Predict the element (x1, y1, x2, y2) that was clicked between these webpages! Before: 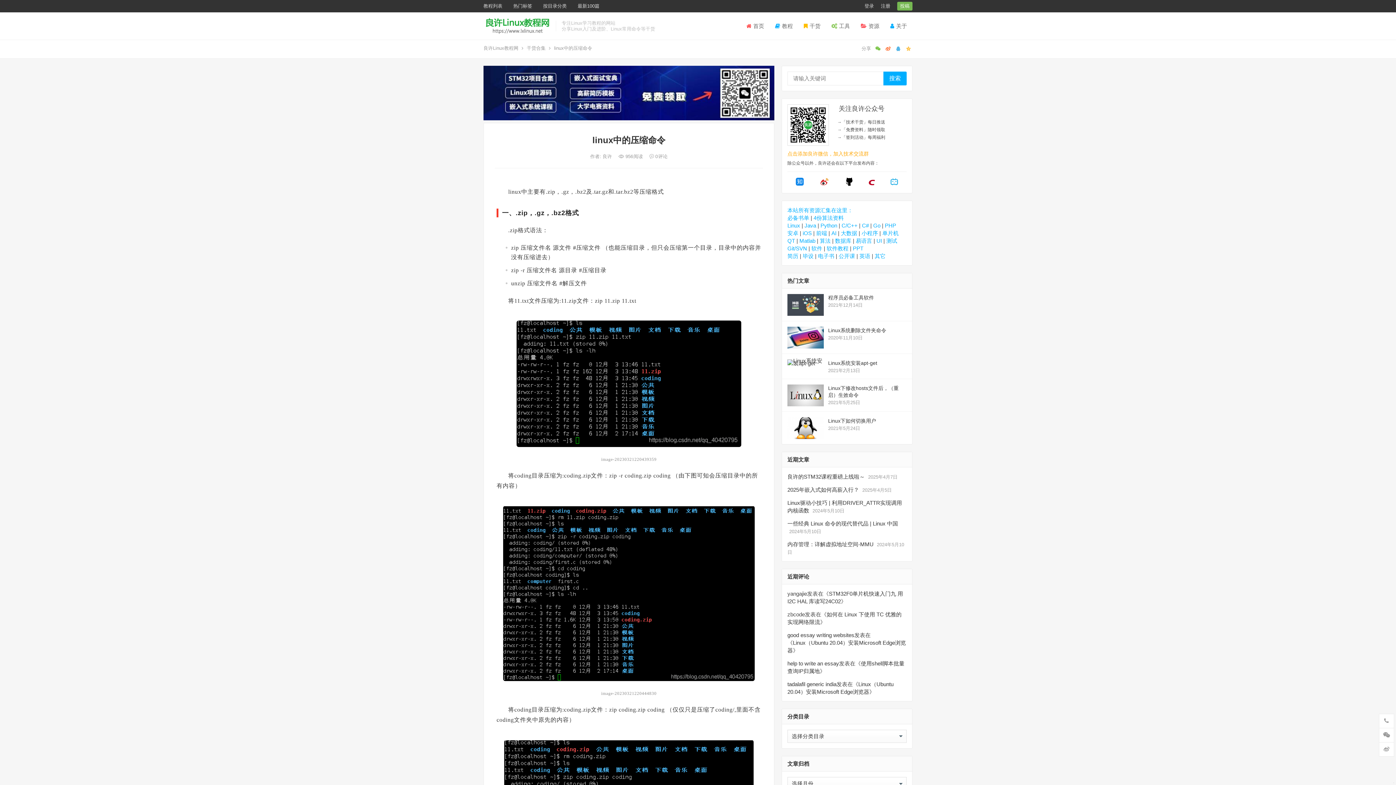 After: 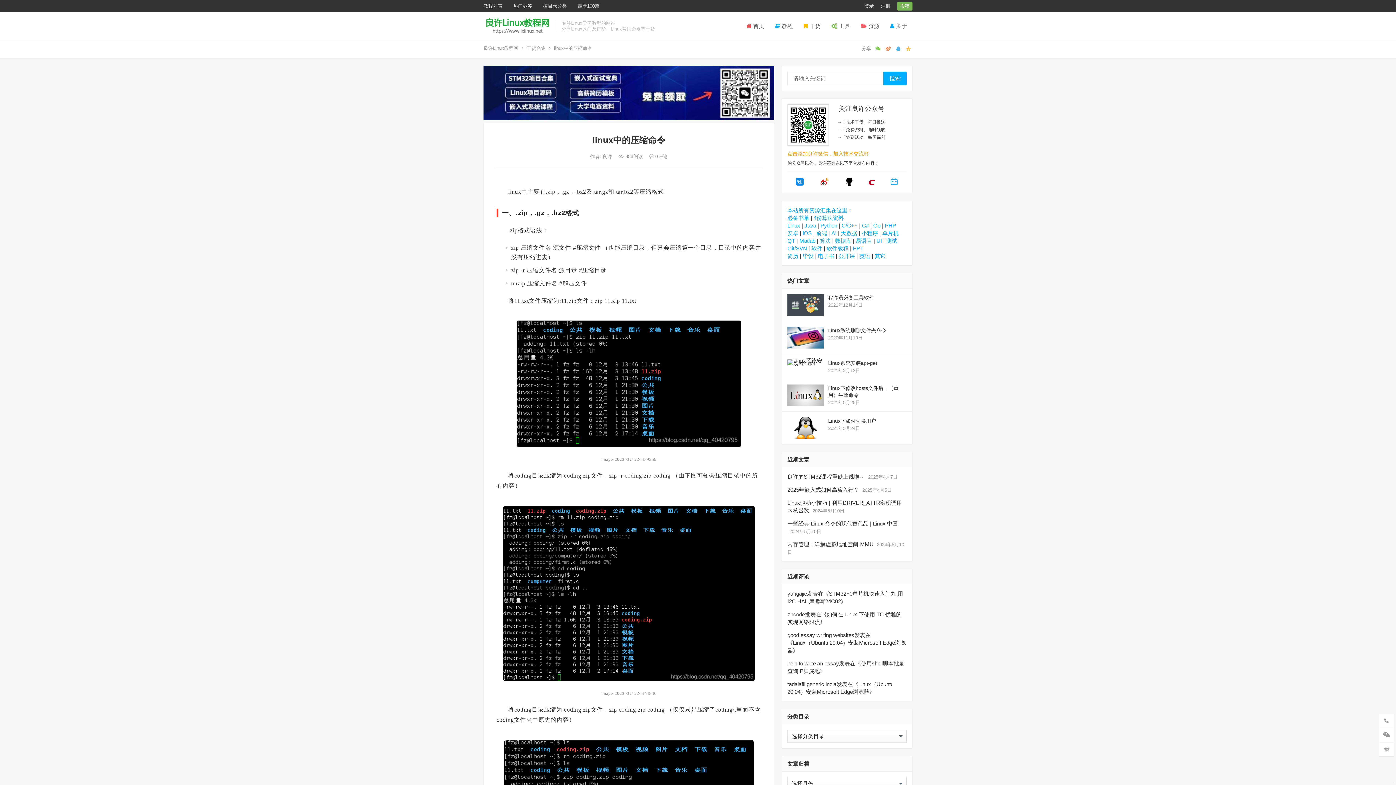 Action: bbox: (882, 230, 898, 236) label: 单片机